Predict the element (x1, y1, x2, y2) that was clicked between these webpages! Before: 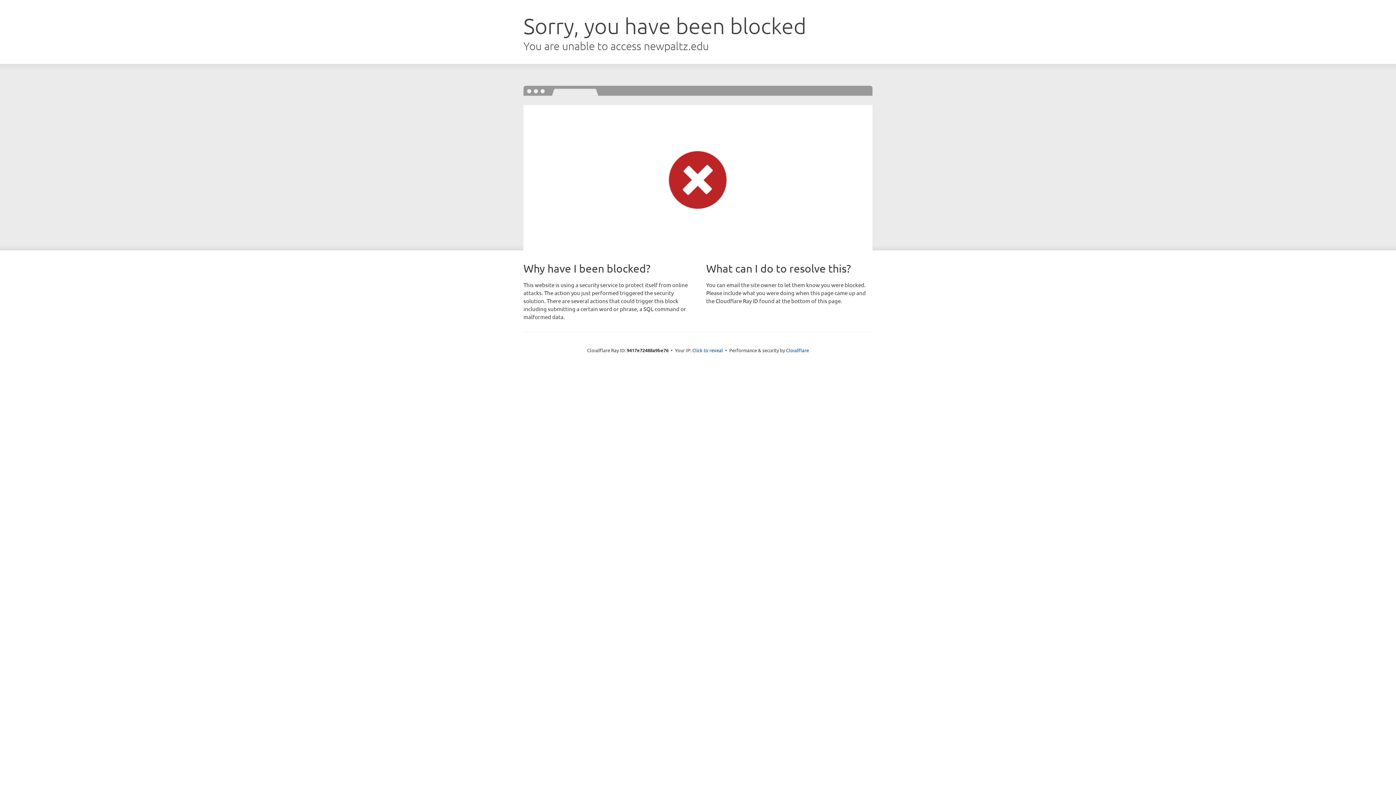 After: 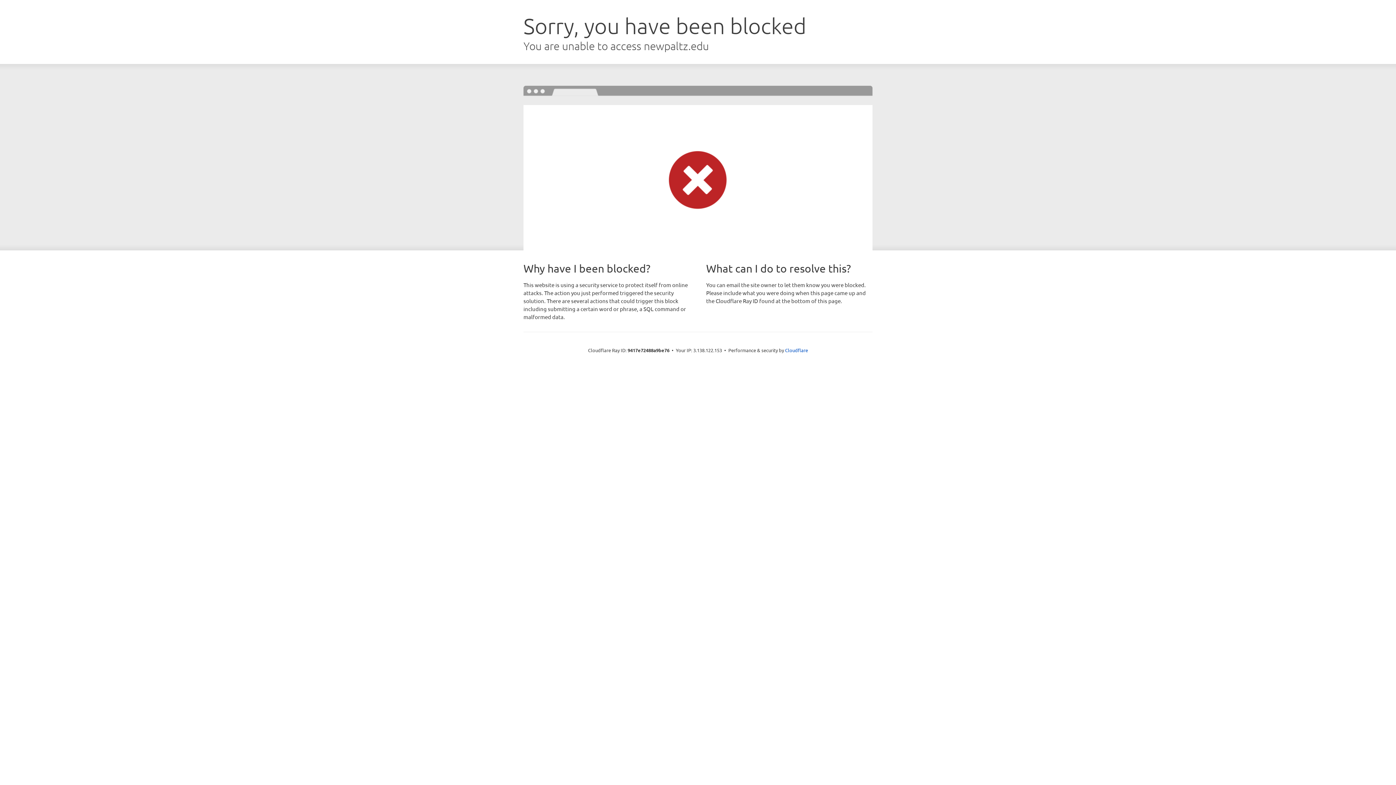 Action: bbox: (692, 346, 723, 353) label: Click to reveal